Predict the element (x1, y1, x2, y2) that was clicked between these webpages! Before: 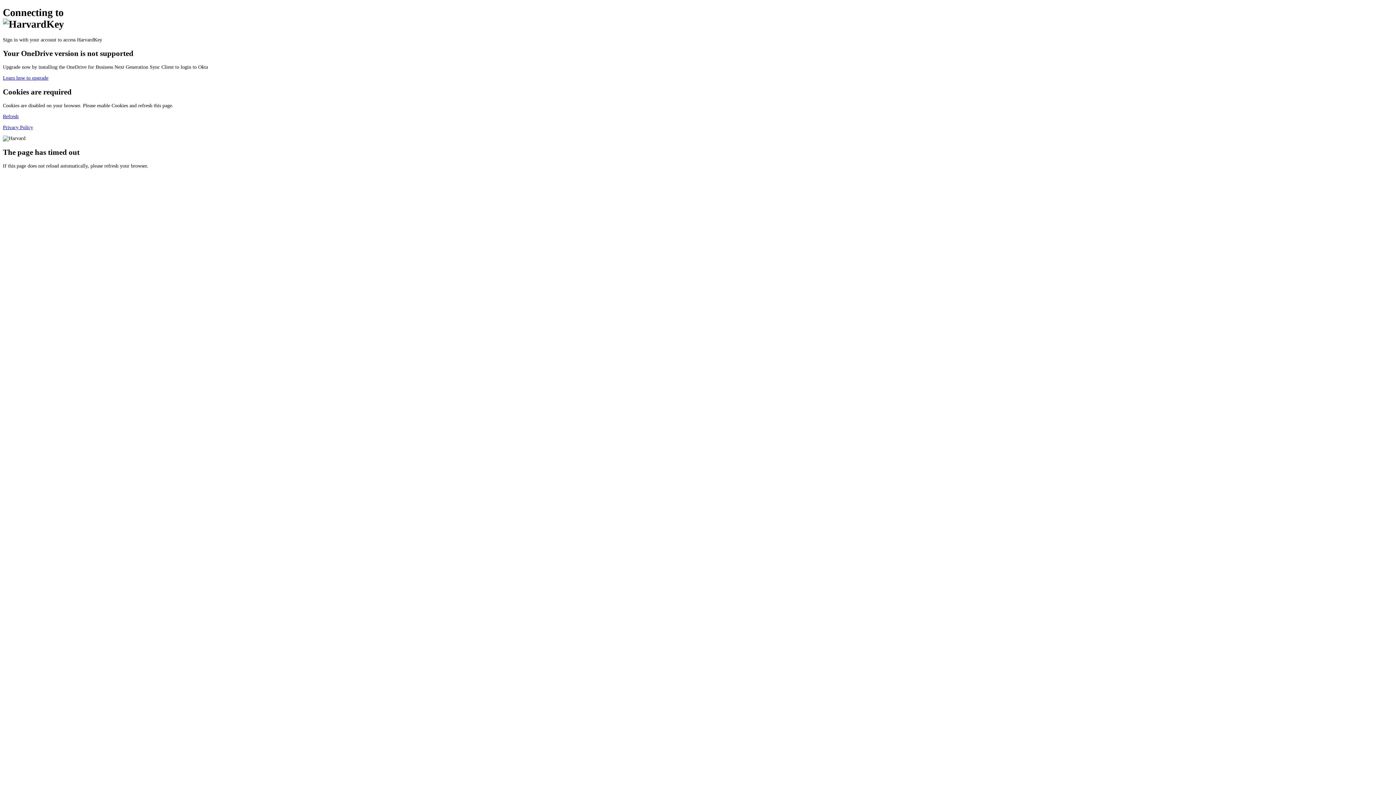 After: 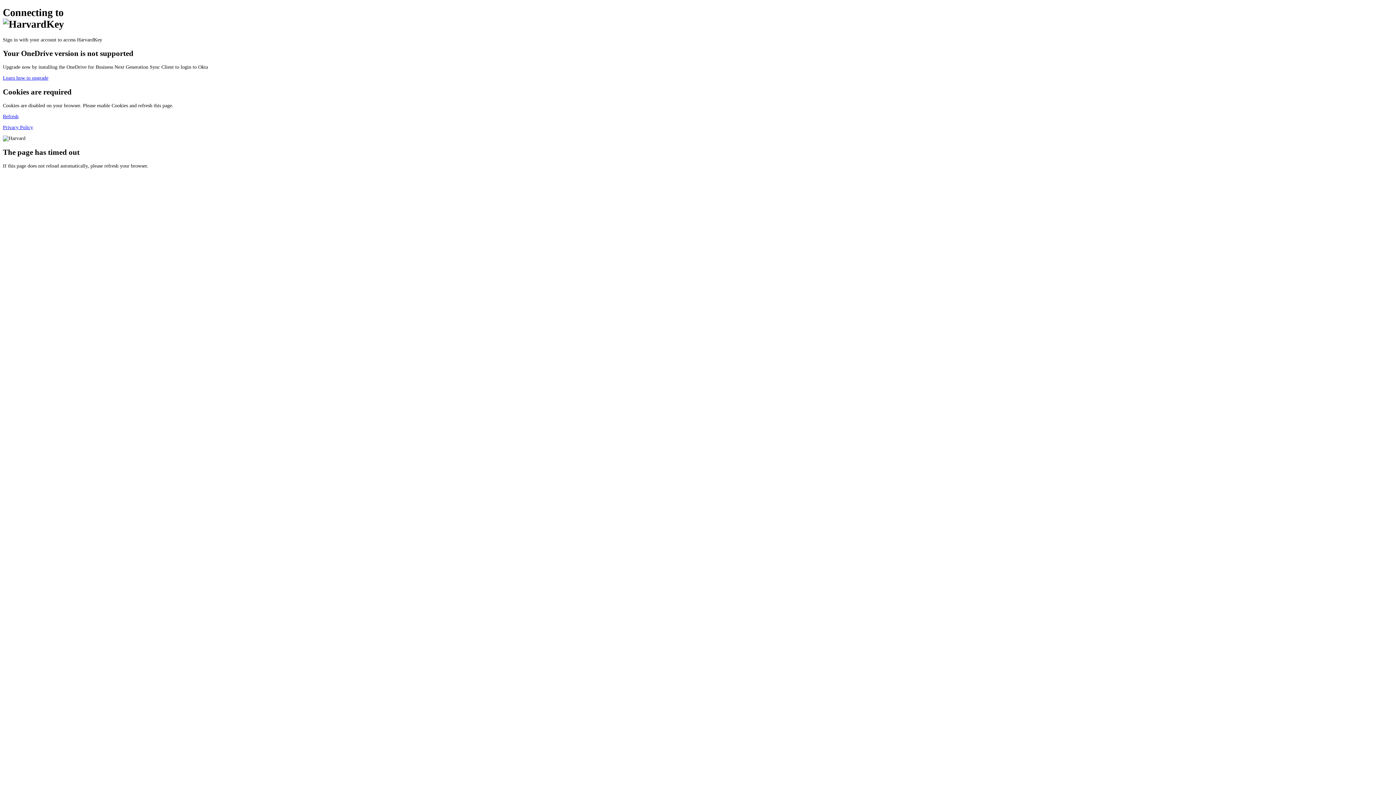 Action: bbox: (2, 124, 33, 130) label: Privacy Policy